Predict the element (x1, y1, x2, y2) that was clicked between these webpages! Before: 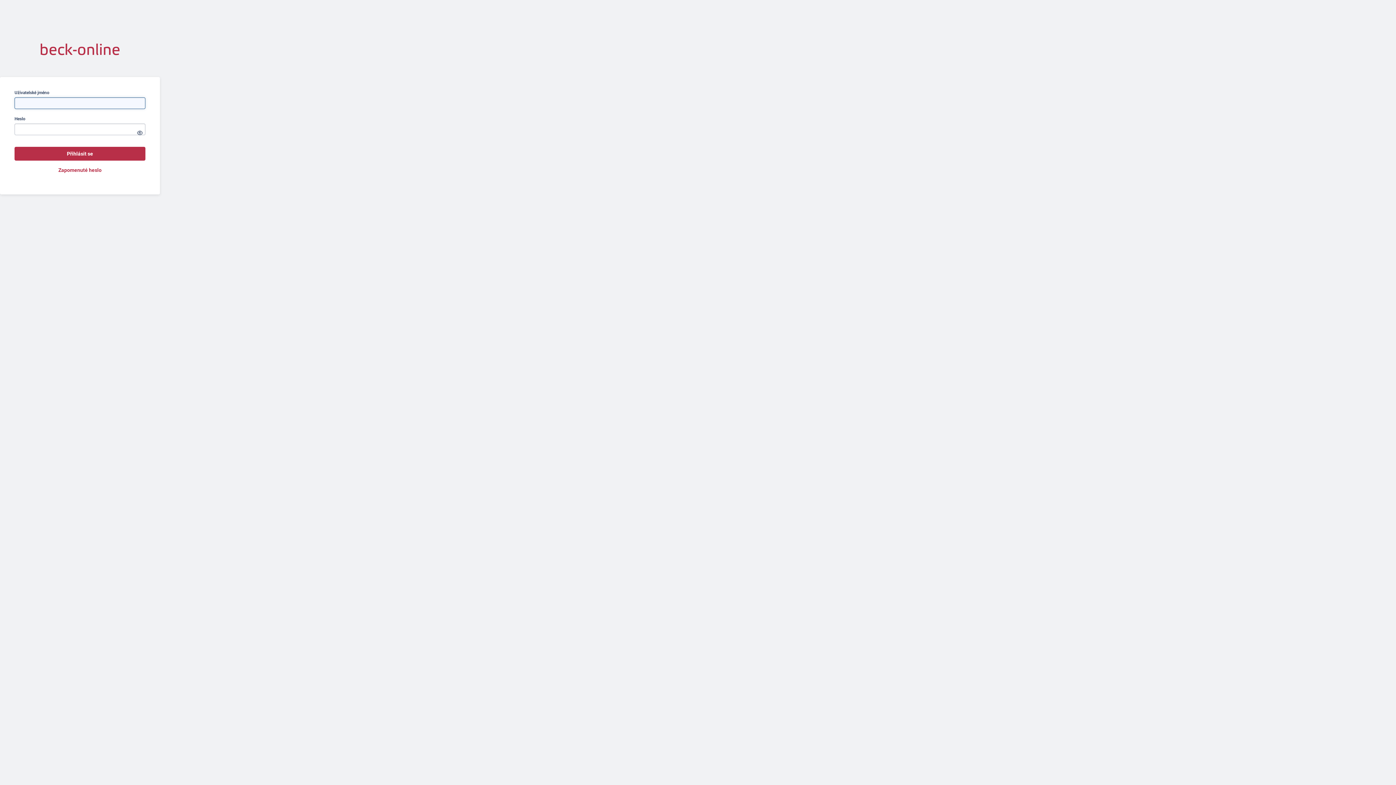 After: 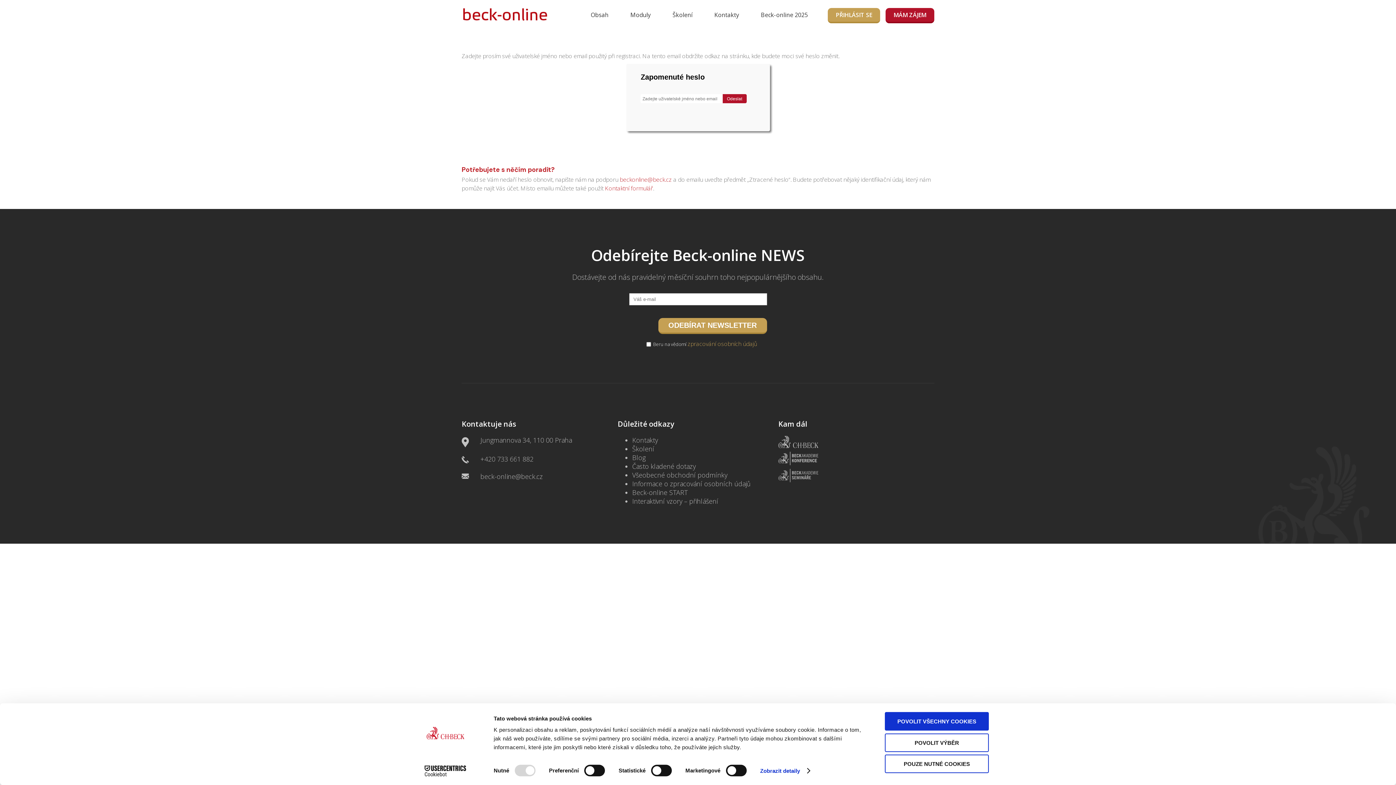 Action: label: Zapomenuté heslo bbox: (58, 167, 101, 173)